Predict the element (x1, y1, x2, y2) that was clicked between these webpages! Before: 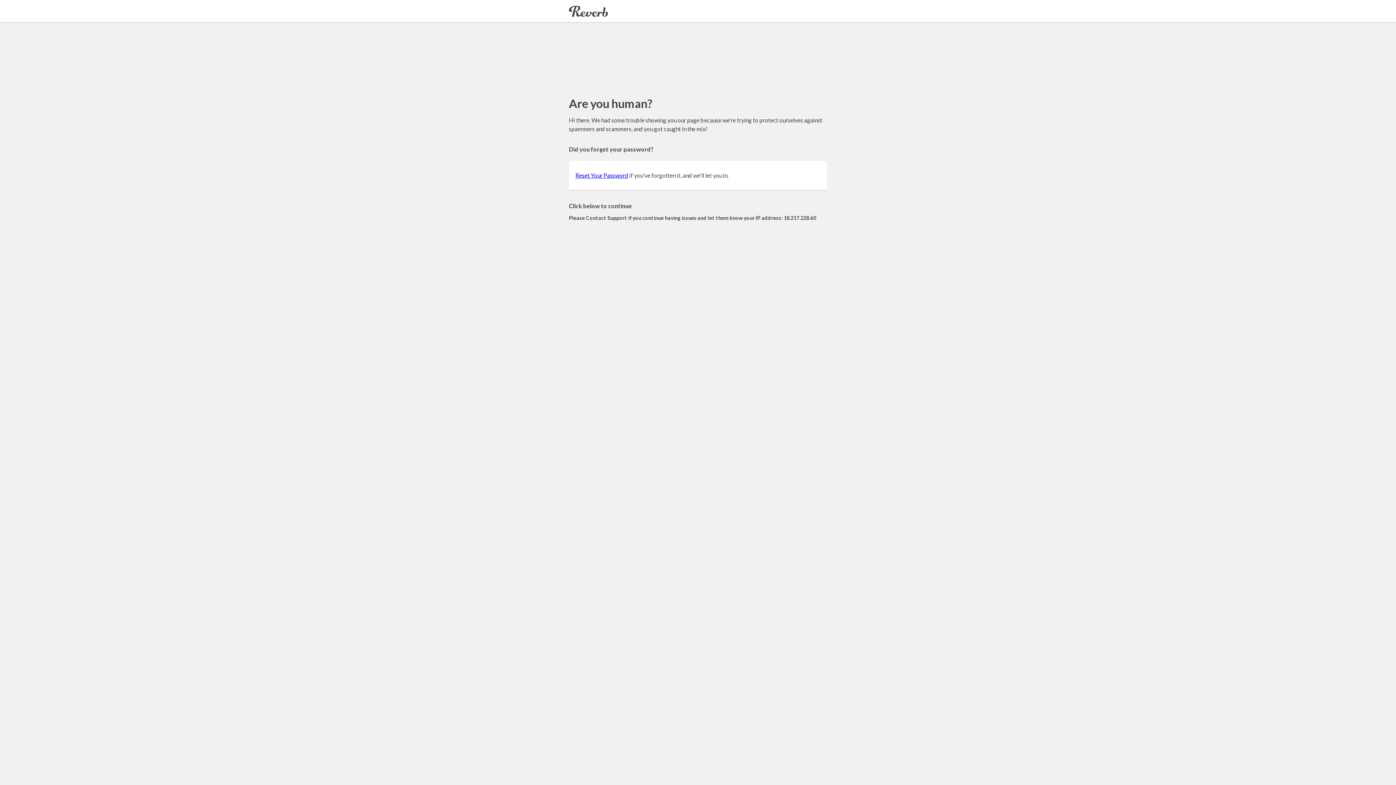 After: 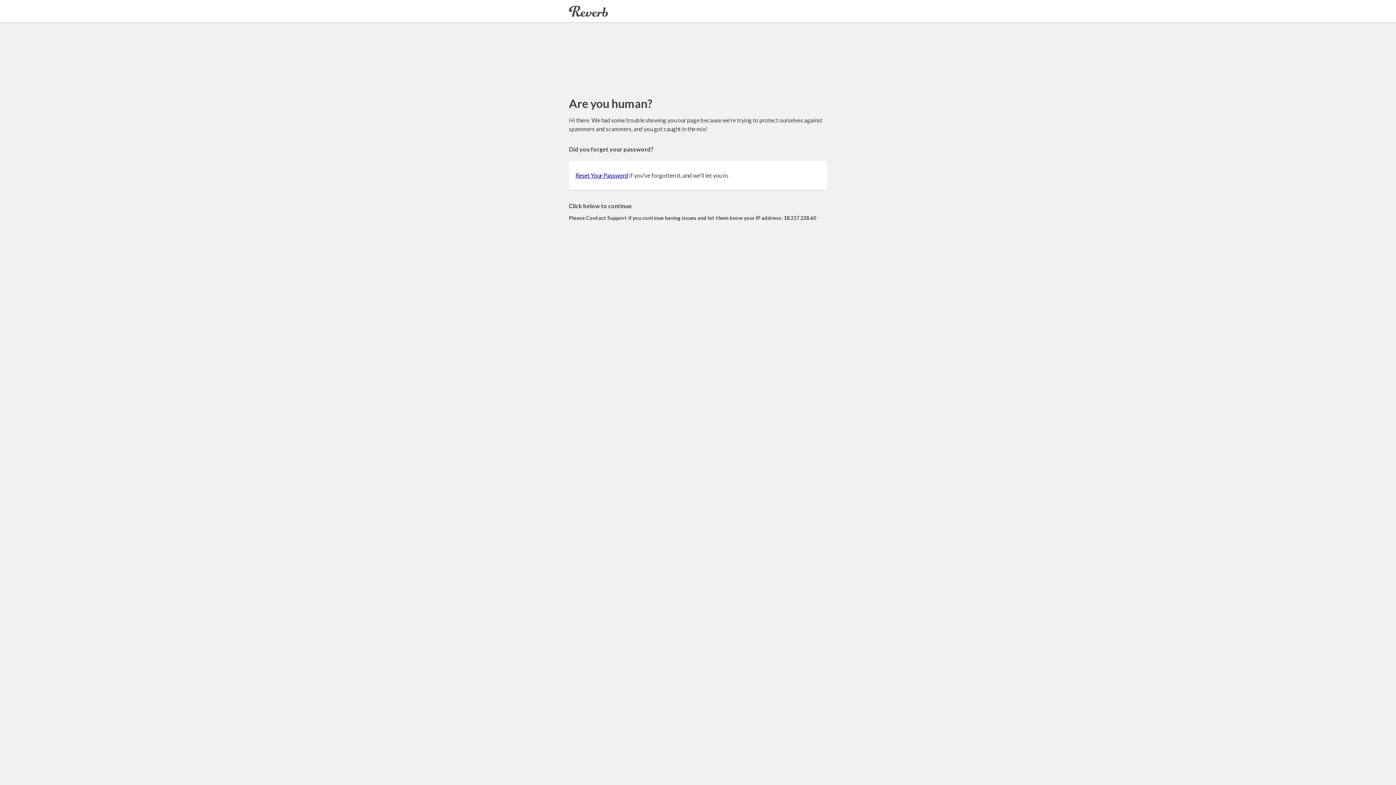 Action: label: Reset Your Password bbox: (575, 172, 628, 178)